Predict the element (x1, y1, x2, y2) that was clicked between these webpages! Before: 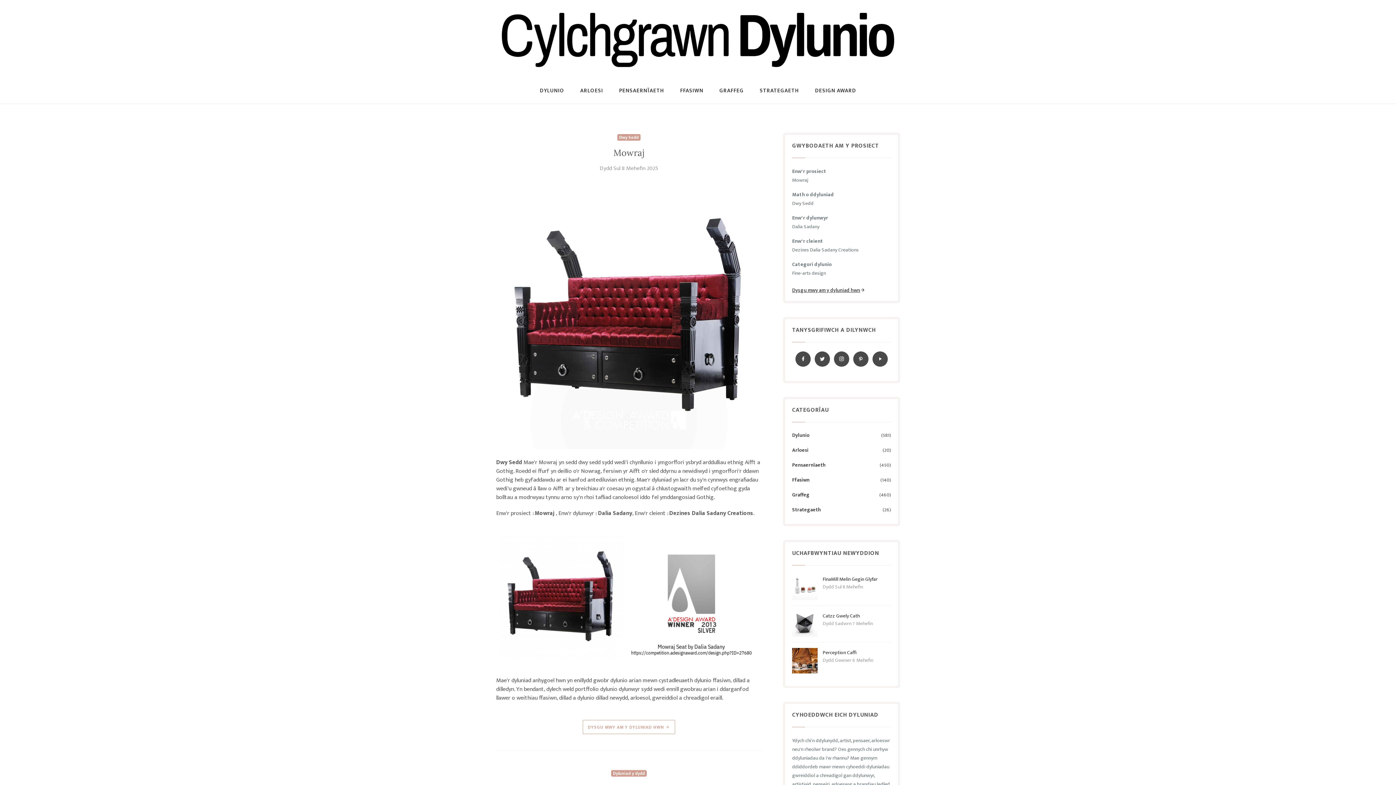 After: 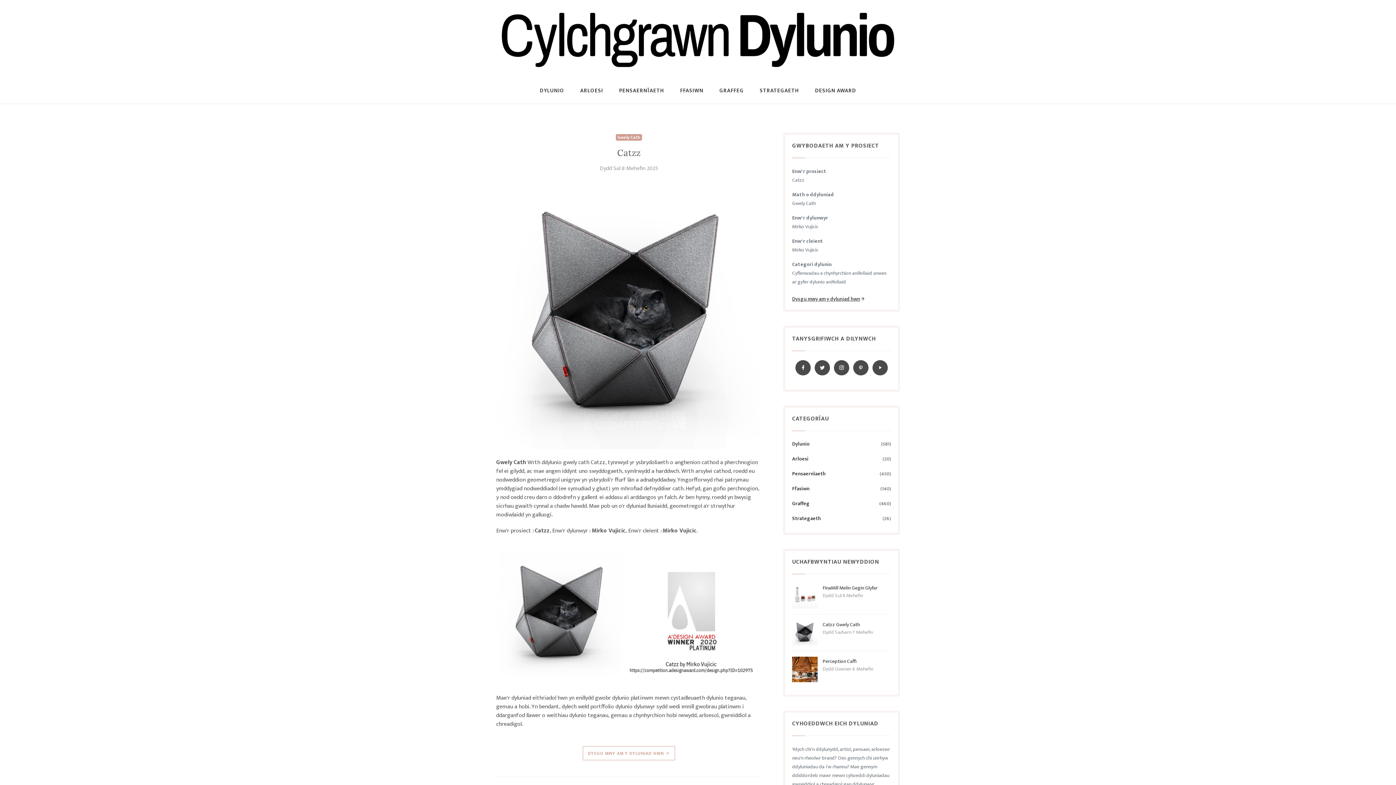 Action: bbox: (792, 619, 817, 628)